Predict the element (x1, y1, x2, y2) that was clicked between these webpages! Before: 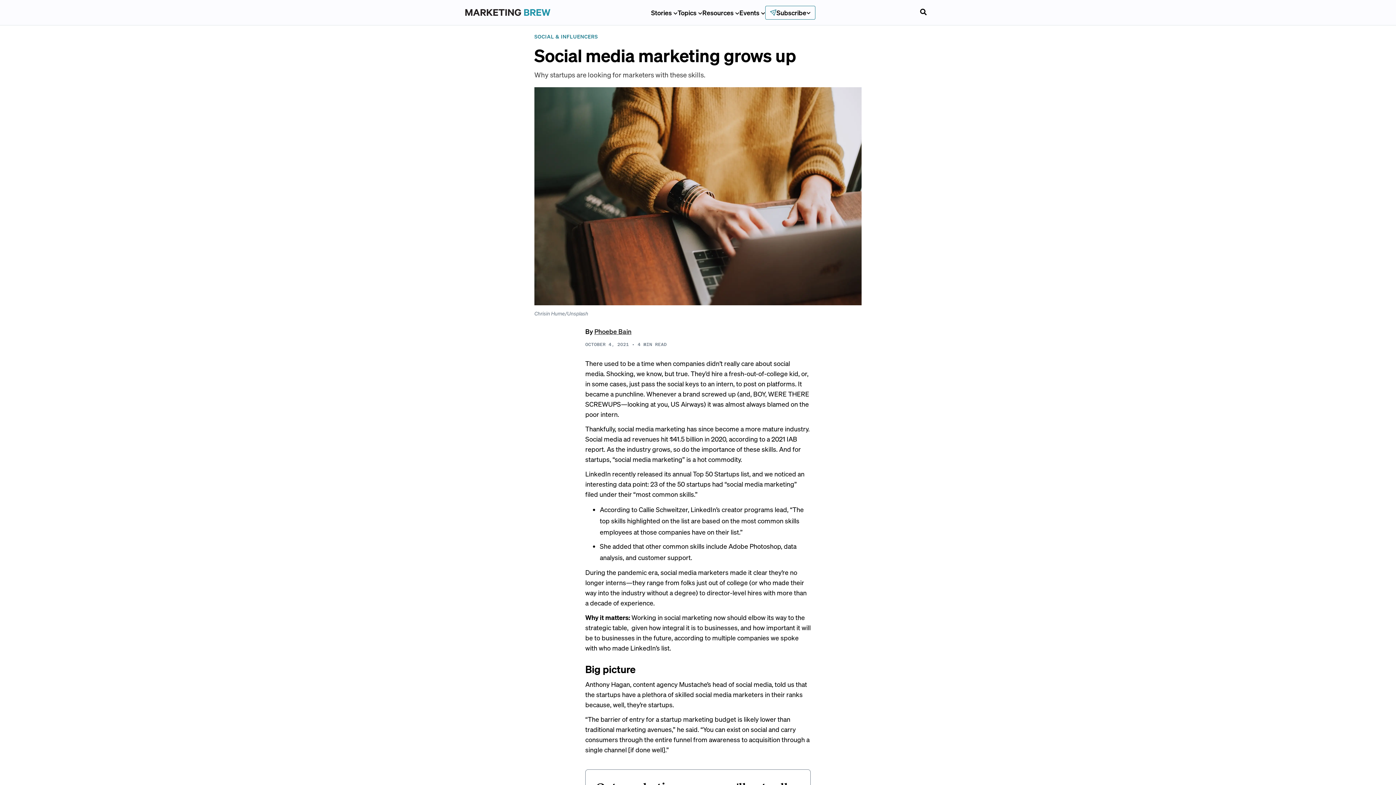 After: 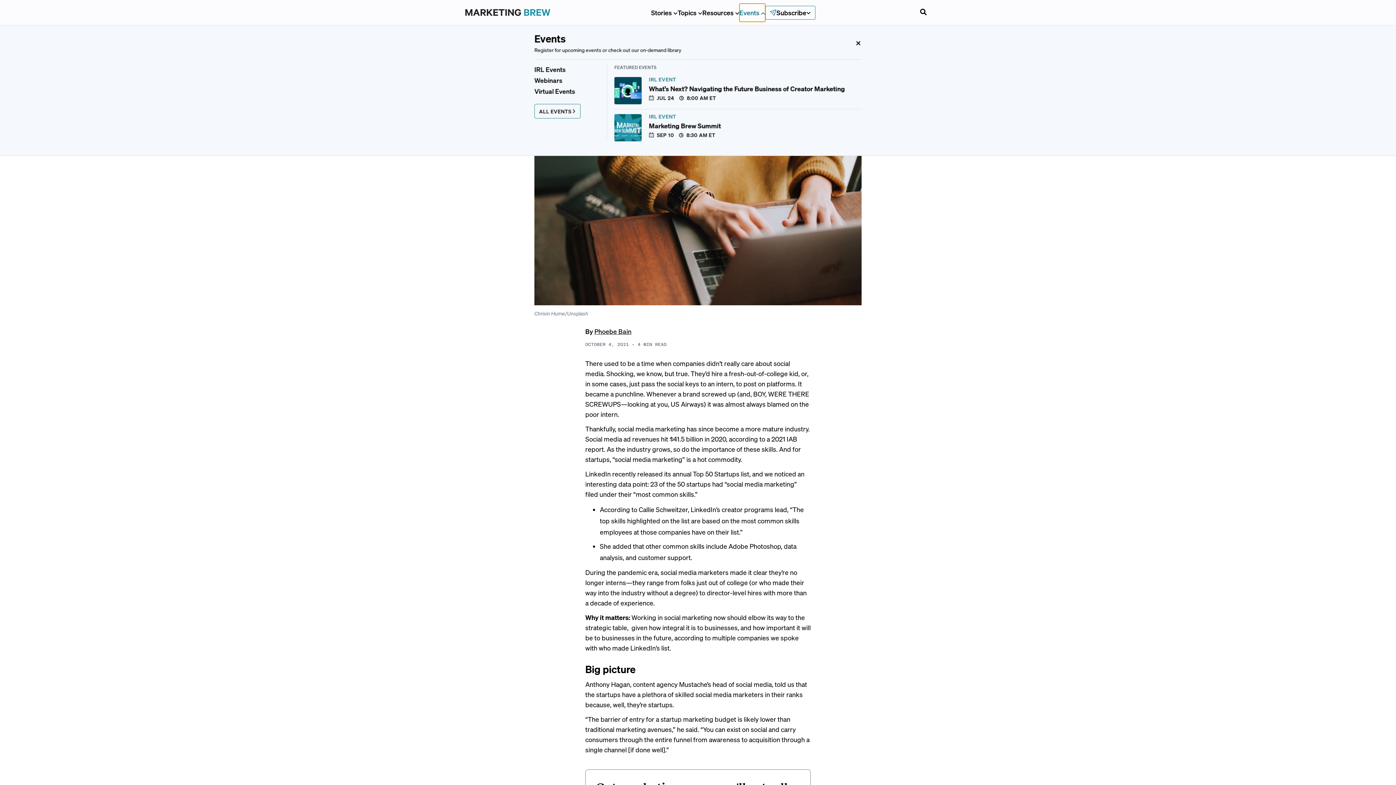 Action: bbox: (739, 3, 765, 21) label: Events 